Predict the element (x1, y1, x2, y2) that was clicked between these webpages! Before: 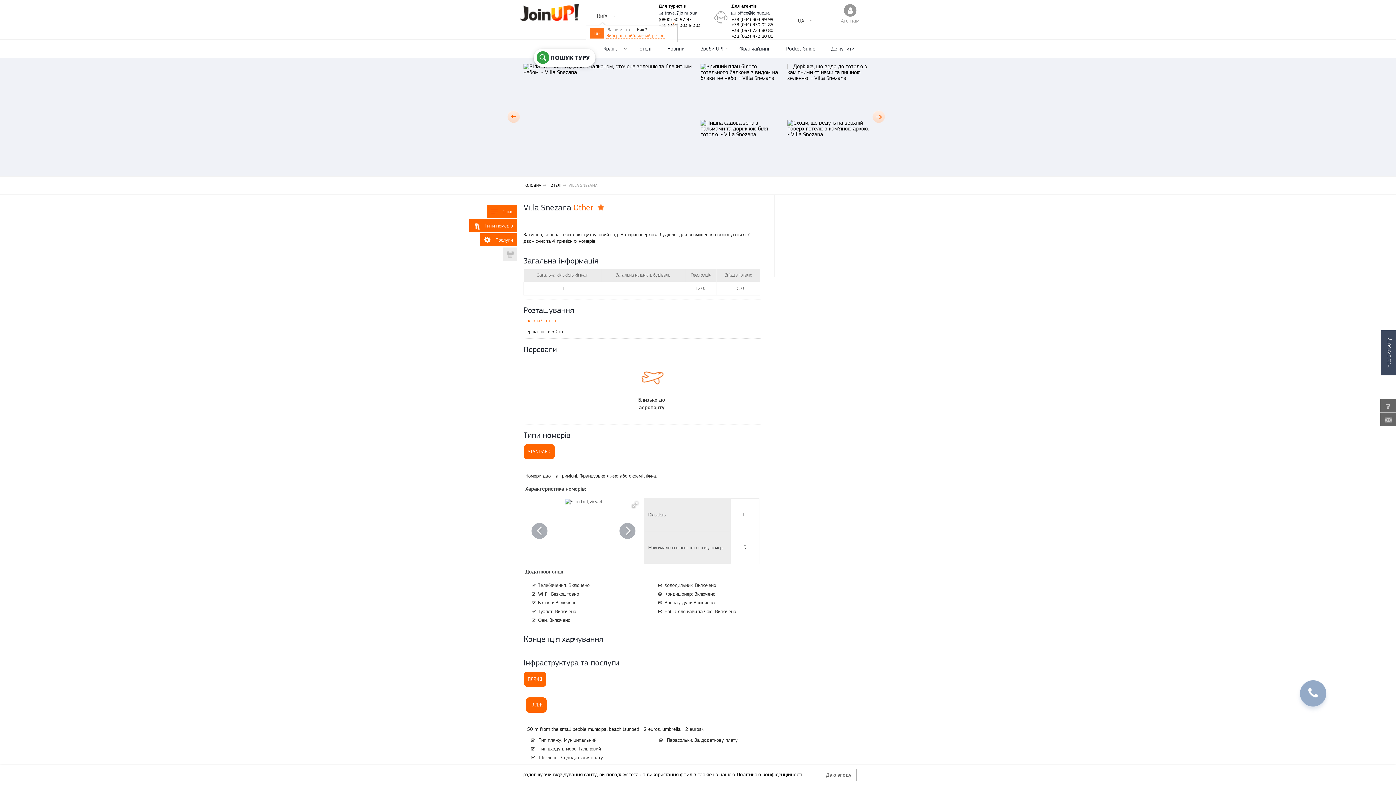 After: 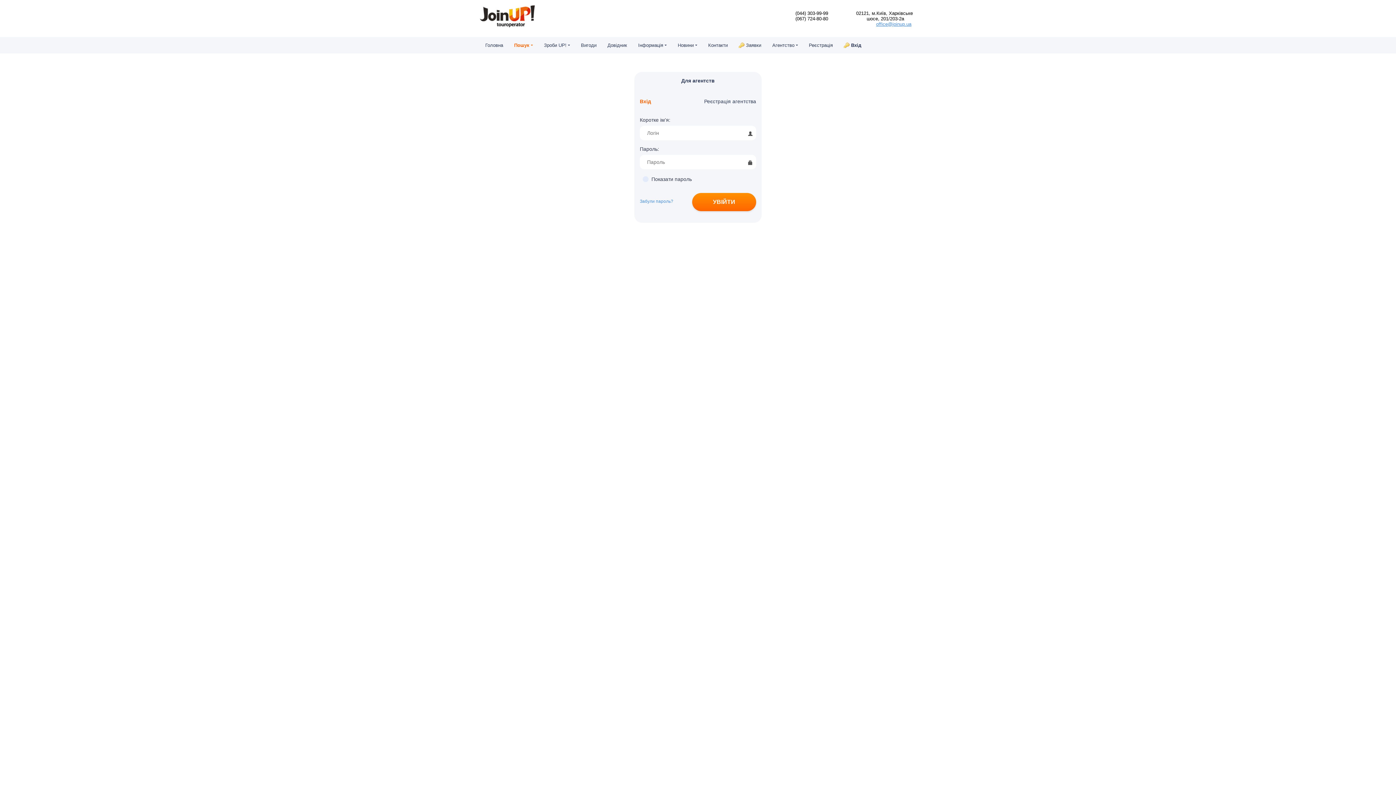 Action: bbox: (841, 3, 859, 23) label: Агентам